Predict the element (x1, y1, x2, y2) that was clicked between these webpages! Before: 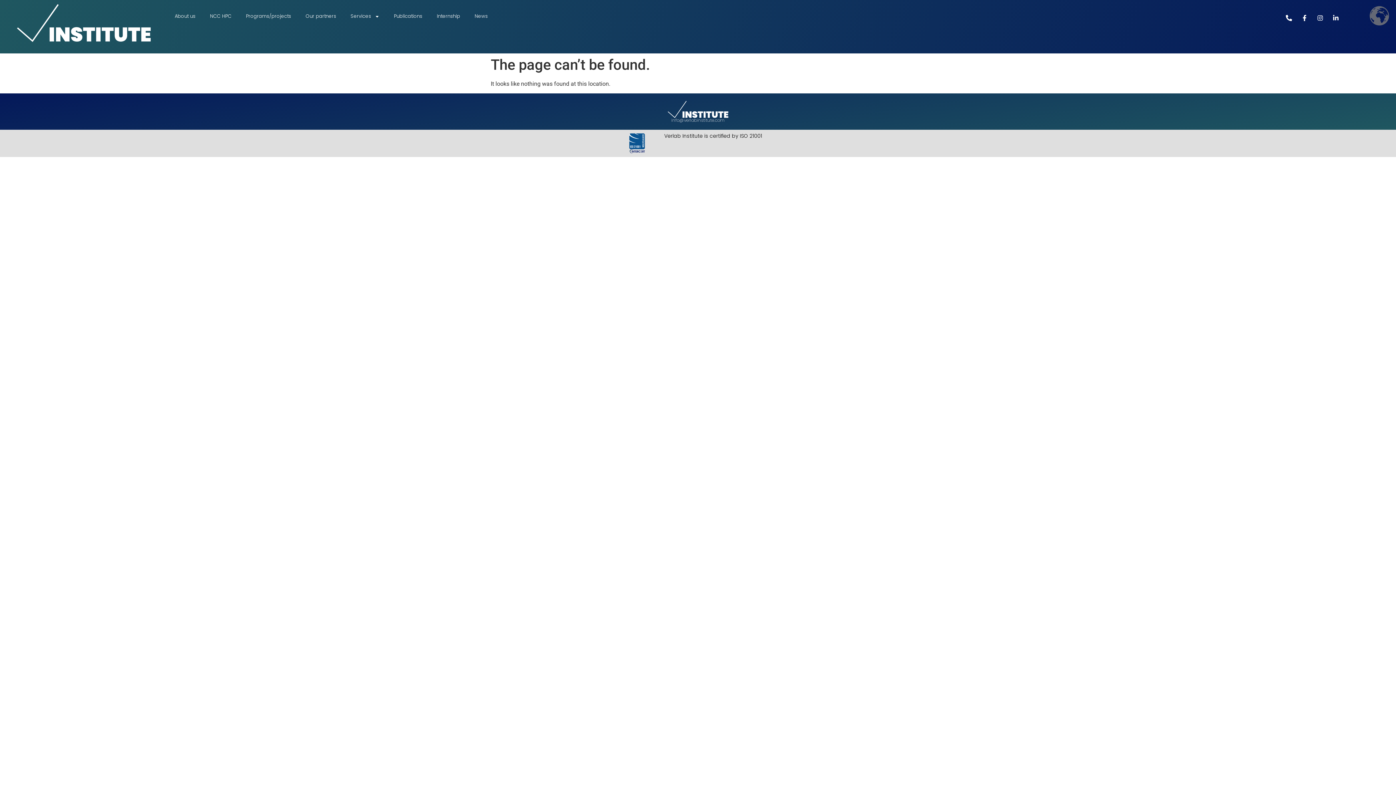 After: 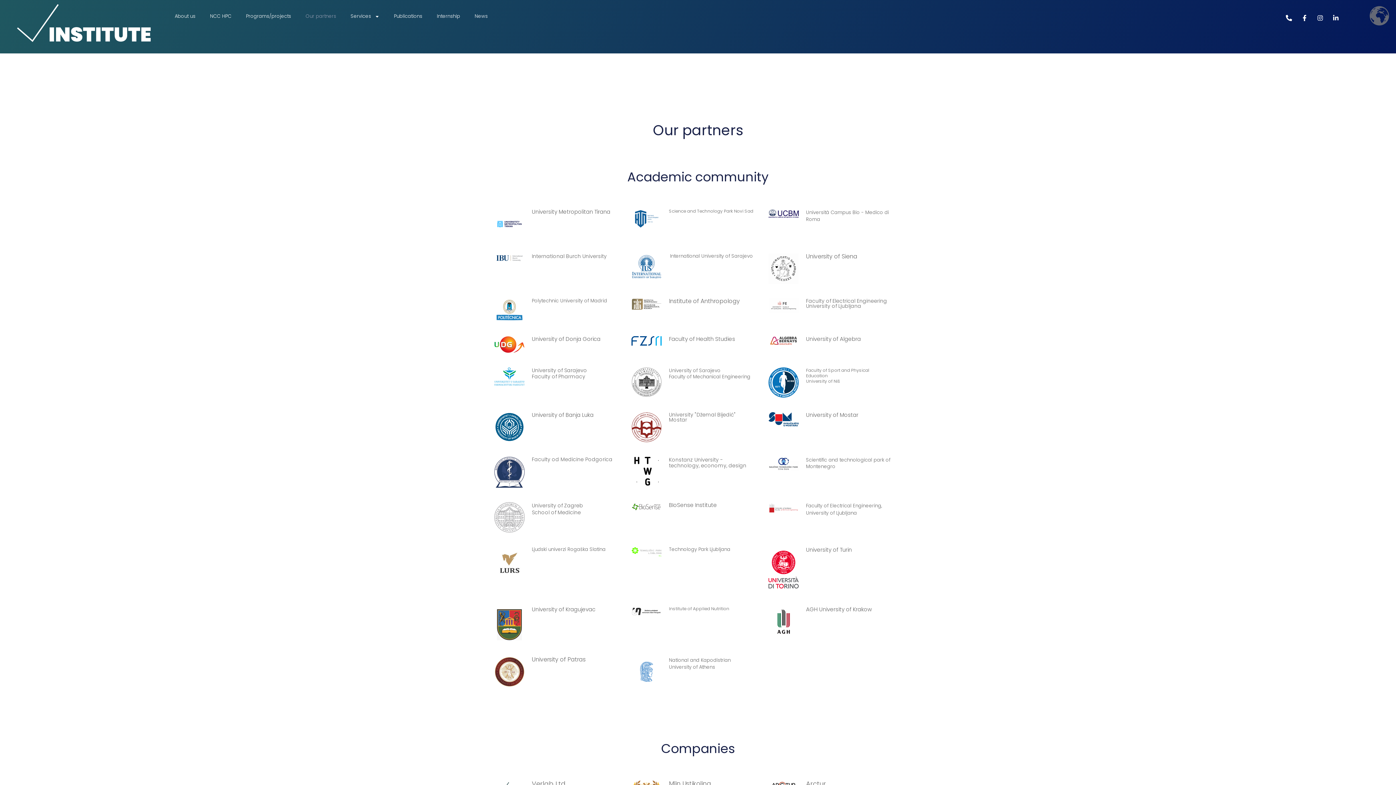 Action: label: Our partners bbox: (298, 8, 343, 24)